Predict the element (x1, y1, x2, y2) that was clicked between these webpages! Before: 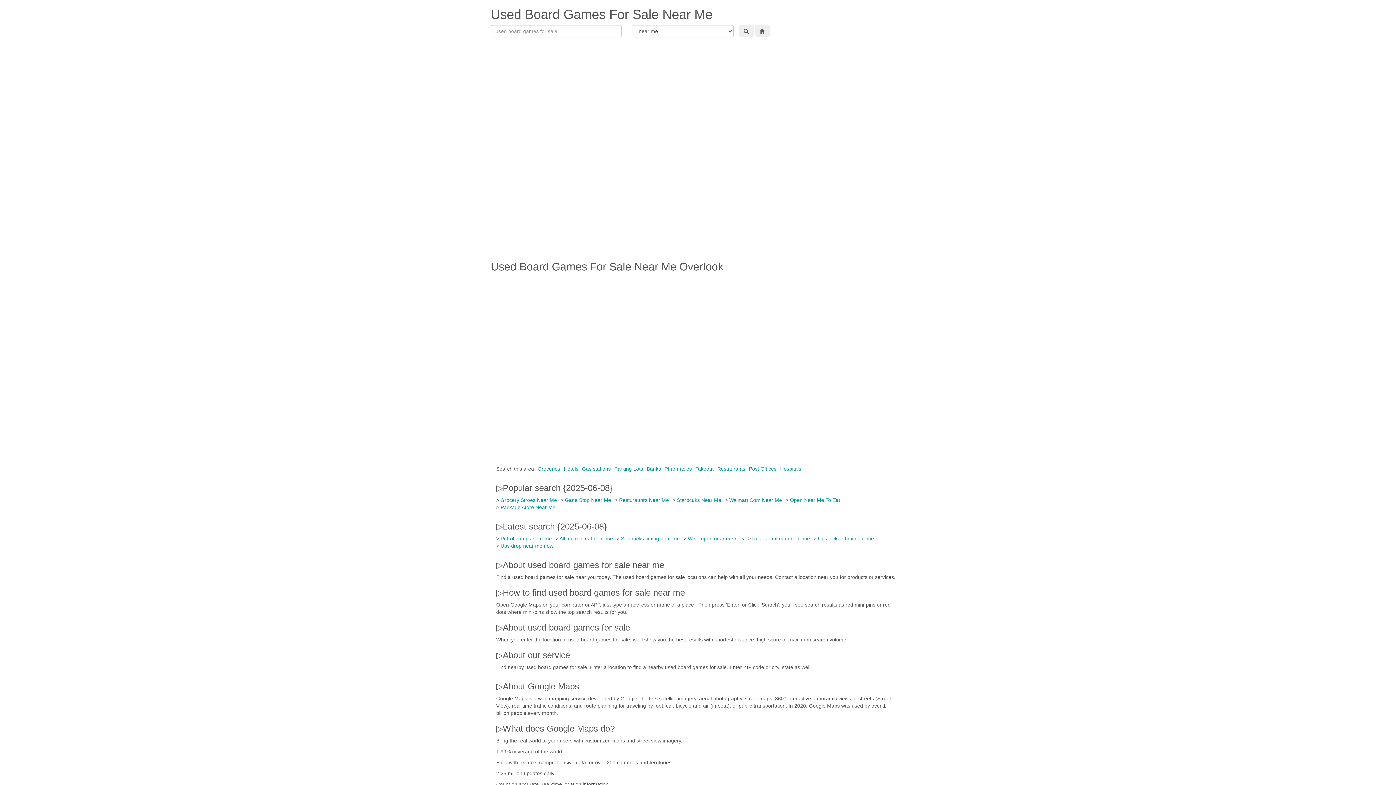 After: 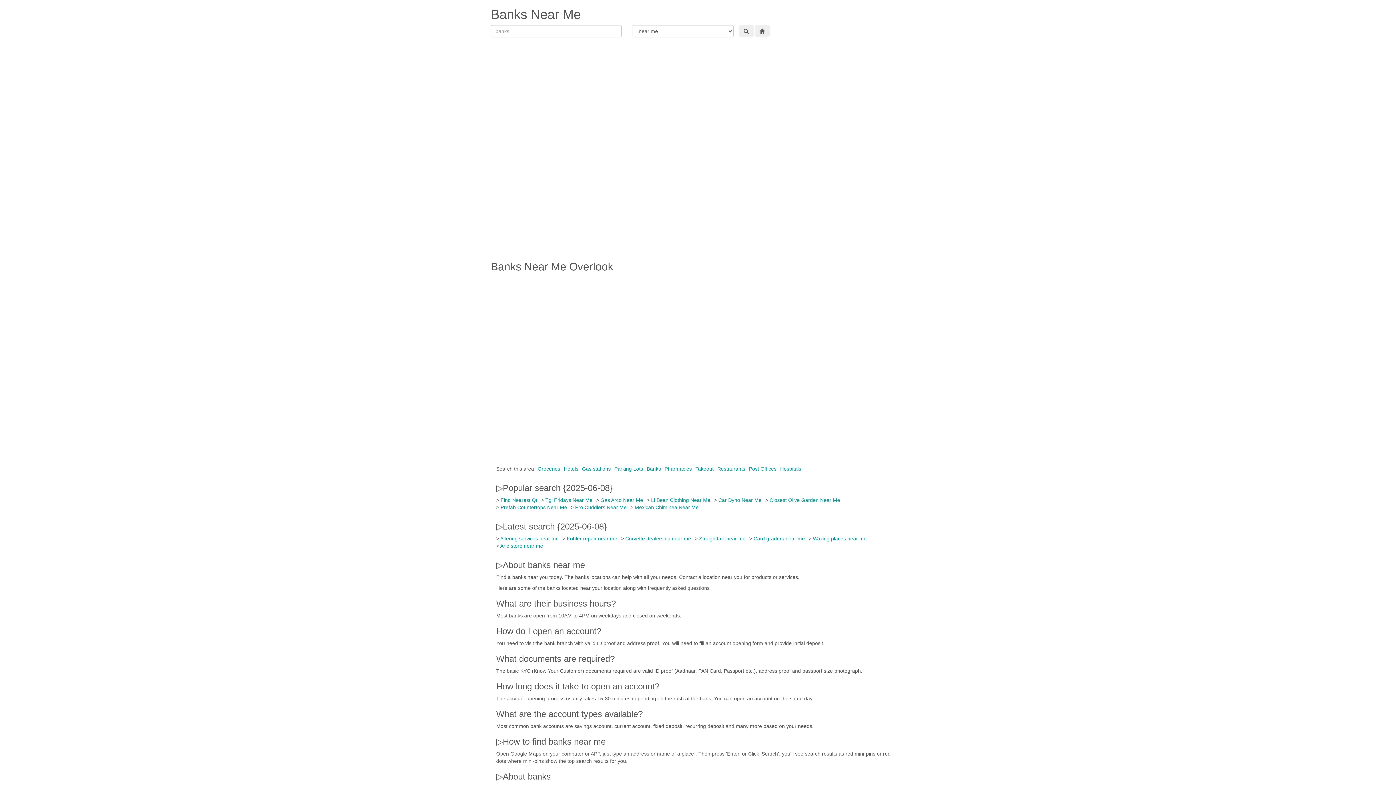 Action: bbox: (646, 466, 661, 472) label: Banks